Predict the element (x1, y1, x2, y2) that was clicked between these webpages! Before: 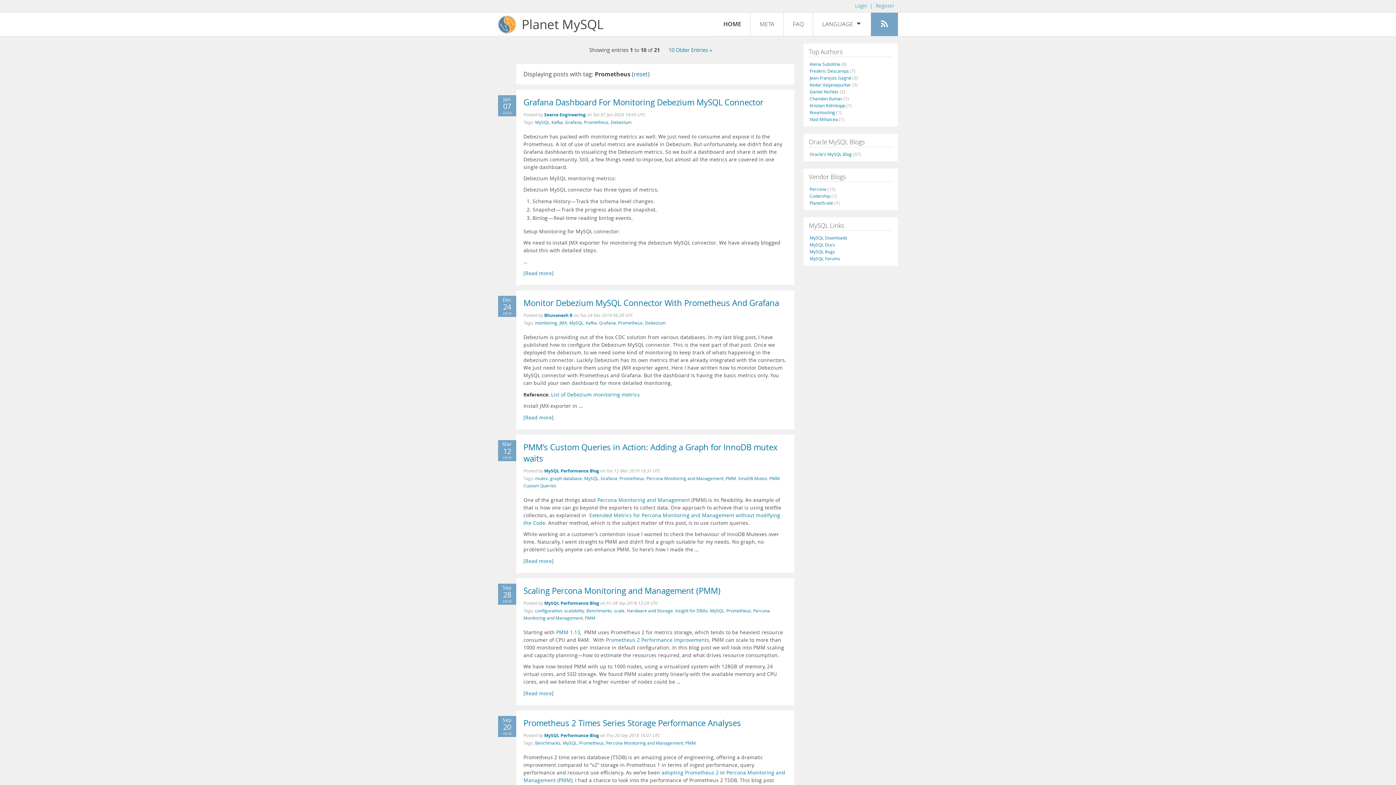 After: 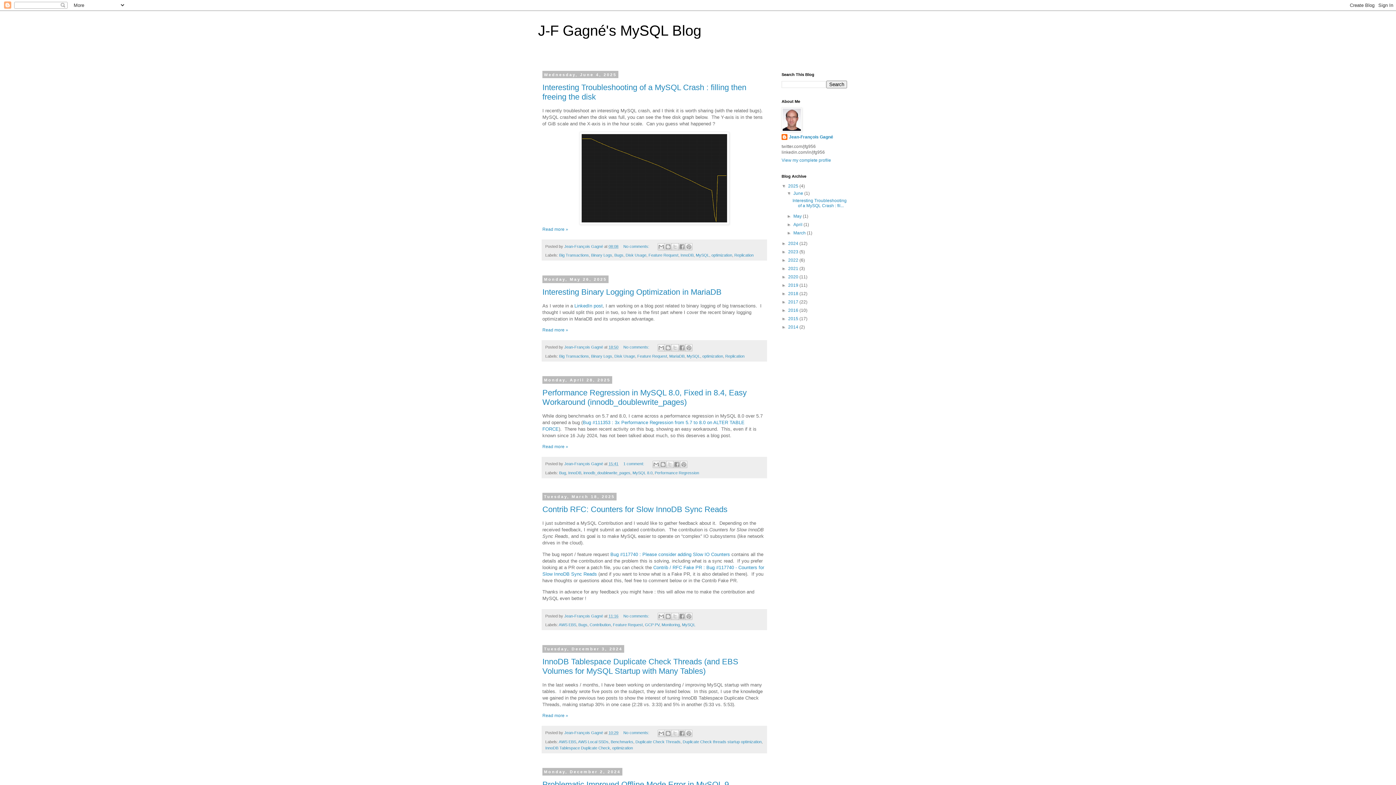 Action: bbox: (809, 74, 858, 80) label: Jean-François Gagné (3)